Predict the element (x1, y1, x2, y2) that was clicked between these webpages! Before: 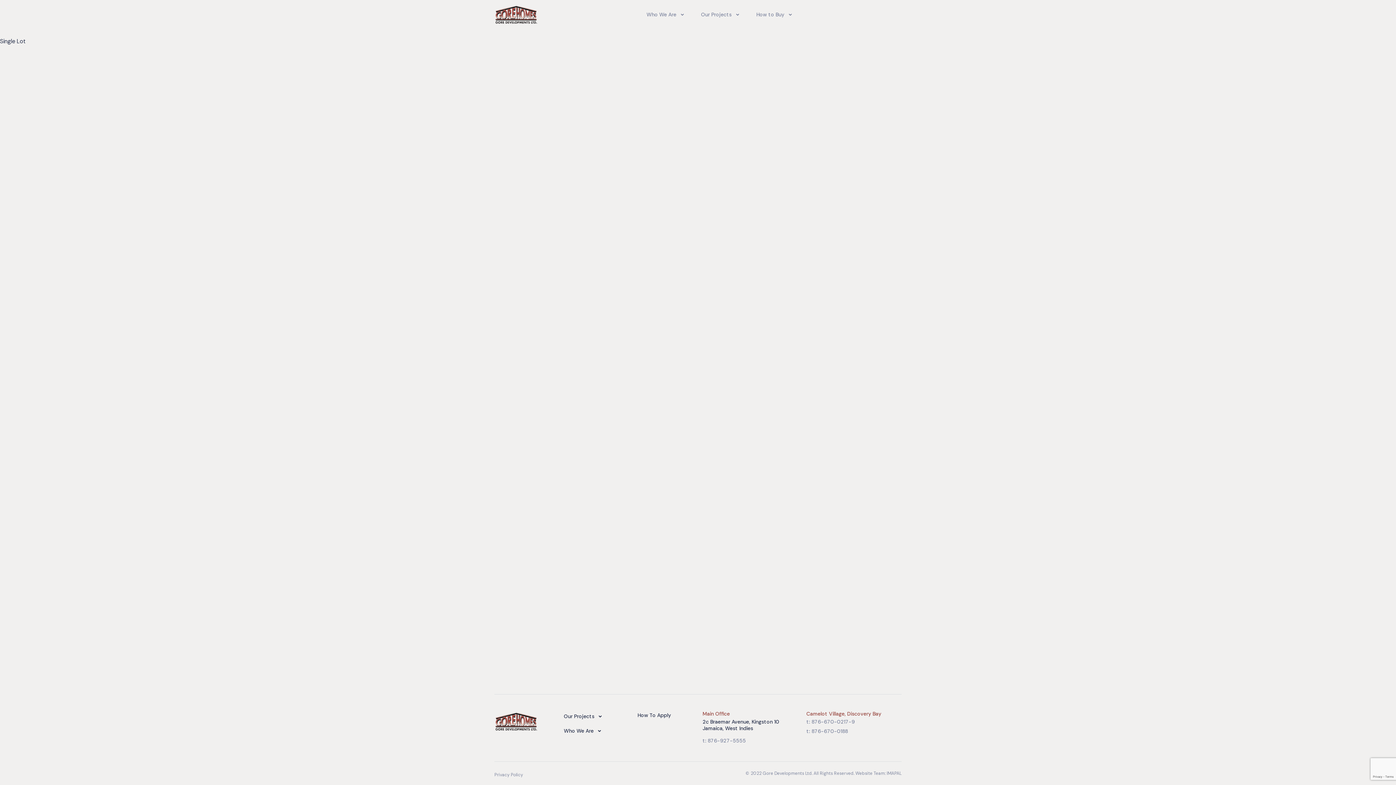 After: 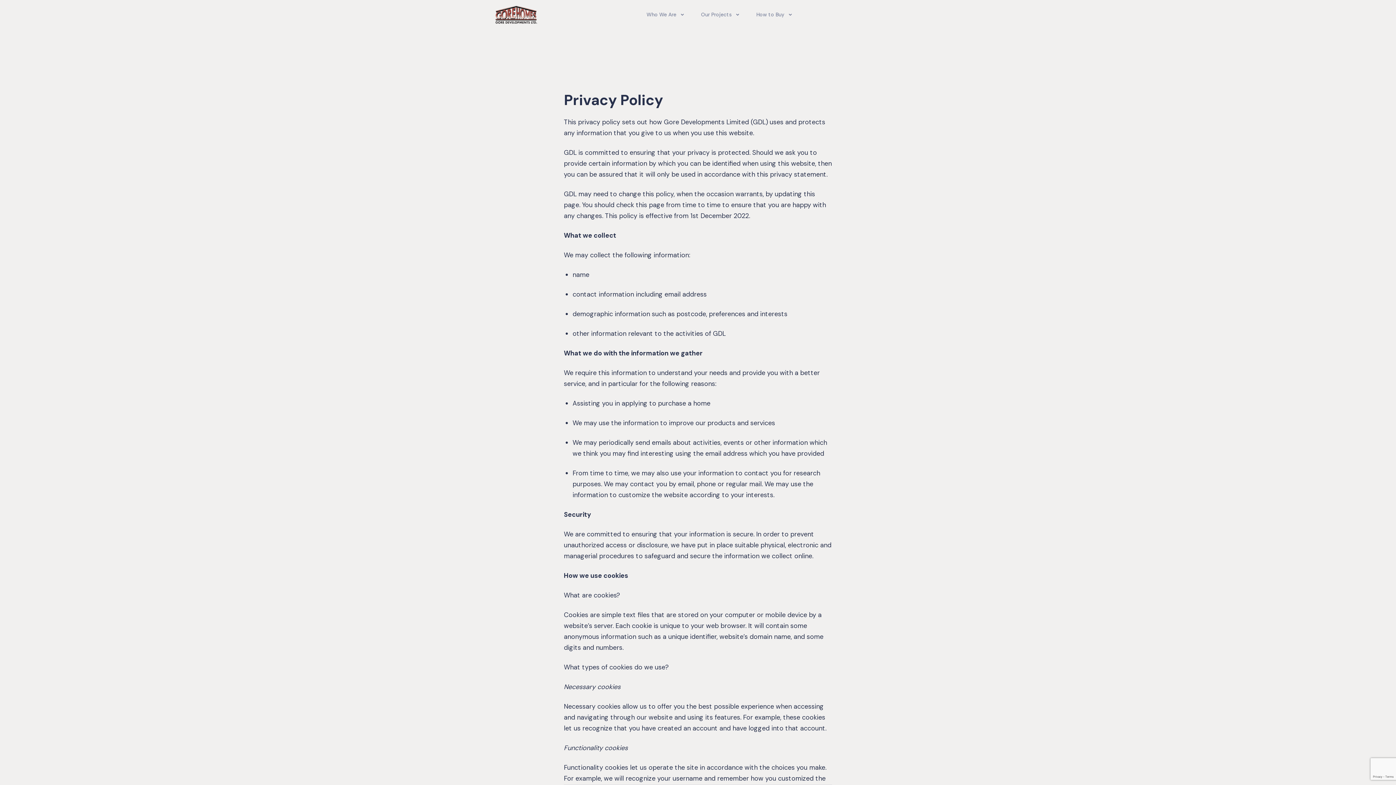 Action: label: Privacy Policy bbox: (494, 772, 523, 778)